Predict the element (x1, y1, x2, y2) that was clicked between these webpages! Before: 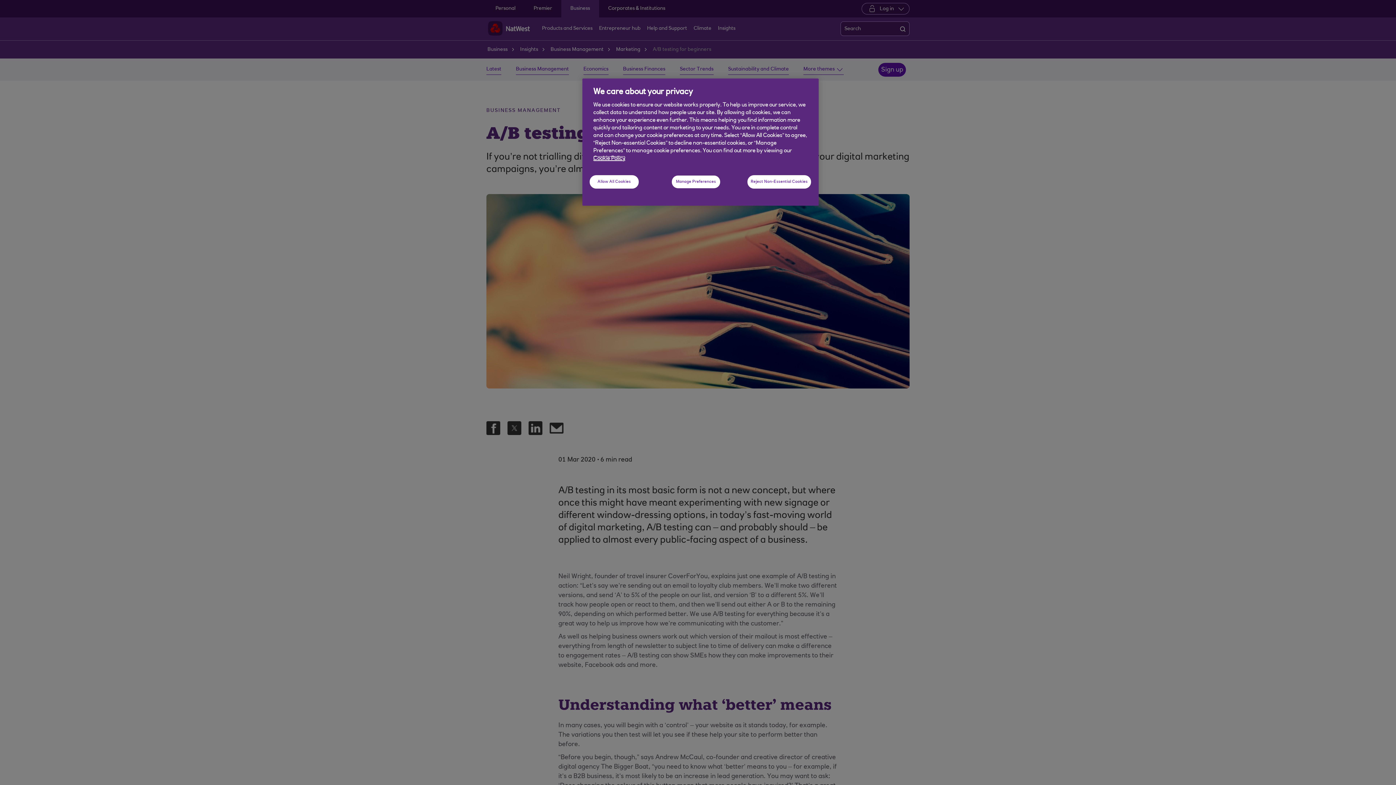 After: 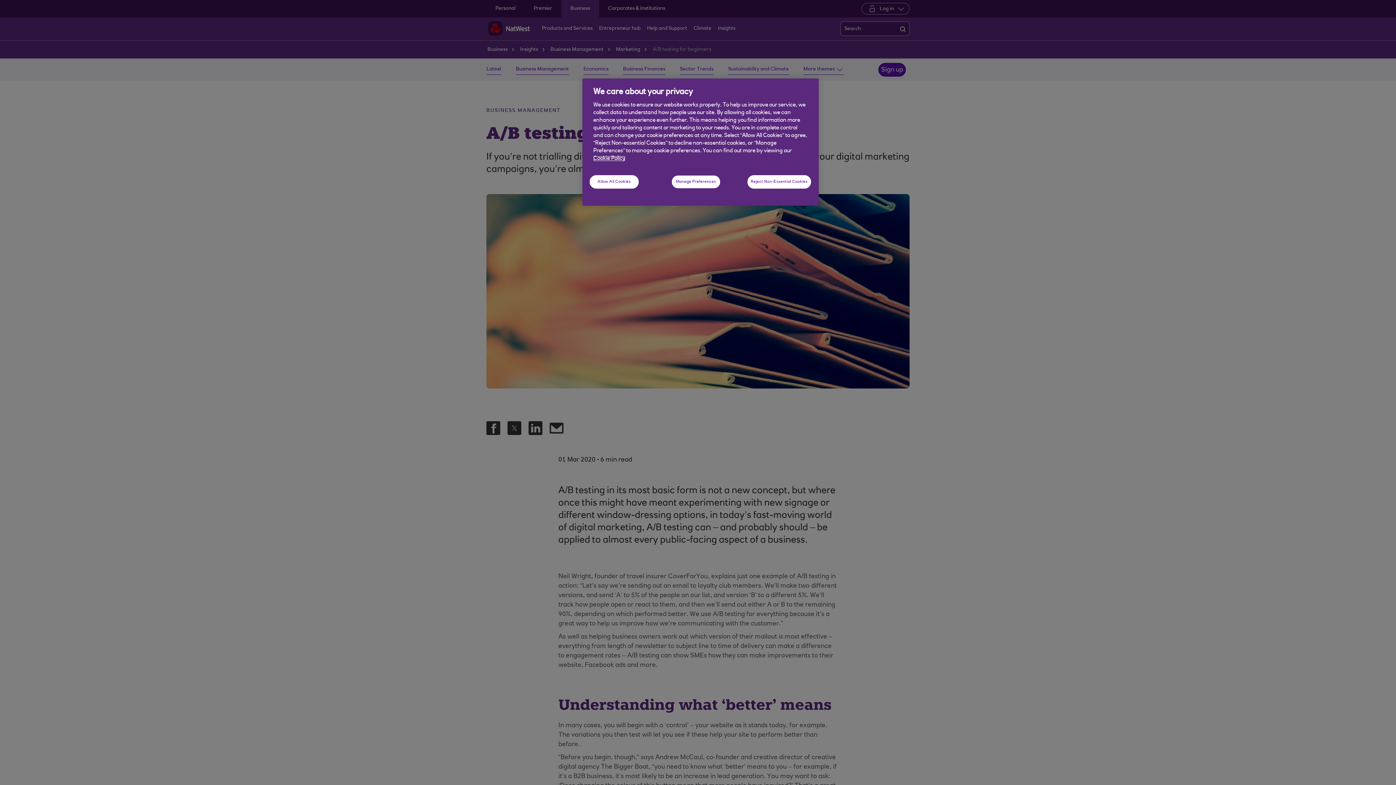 Action: bbox: (593, 156, 625, 161) label: More information about your privacy, opens in a new tab